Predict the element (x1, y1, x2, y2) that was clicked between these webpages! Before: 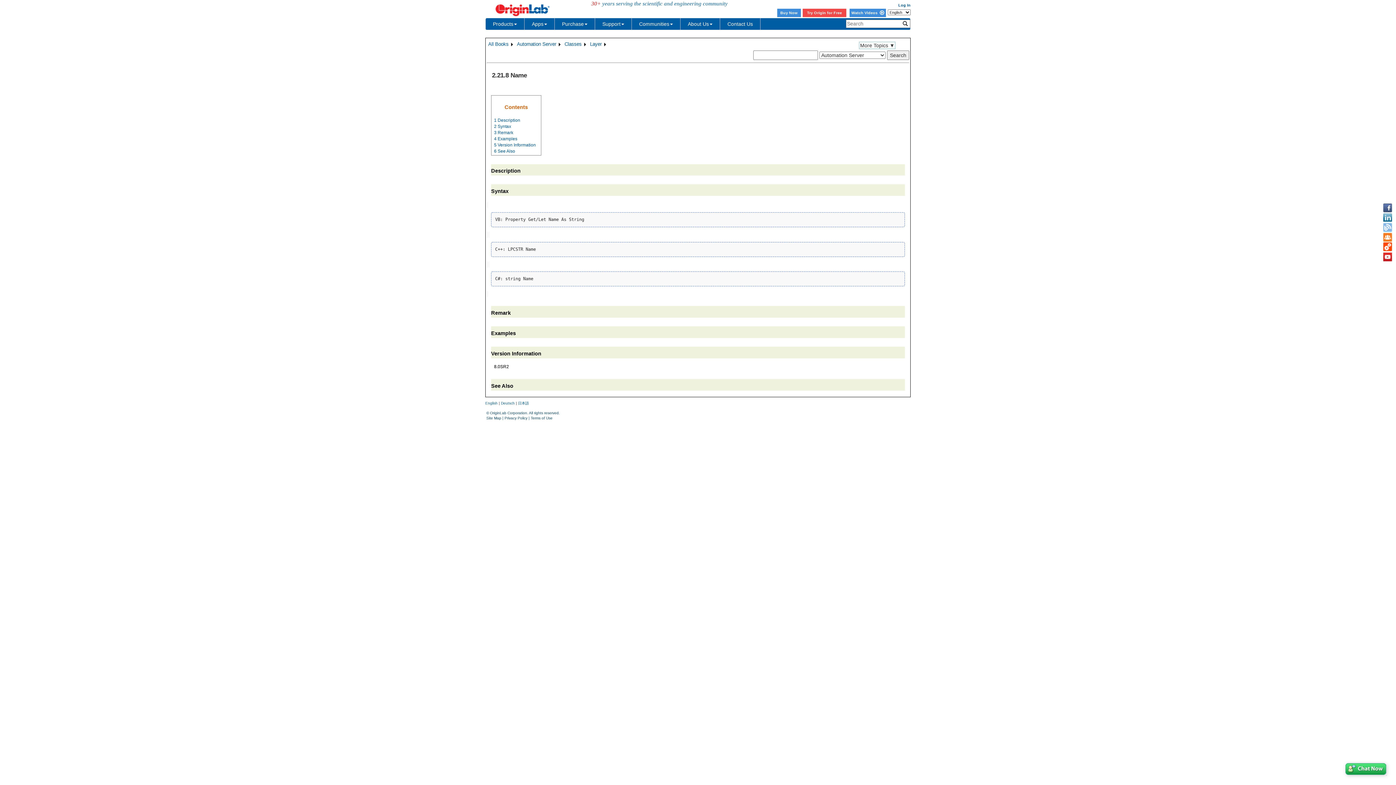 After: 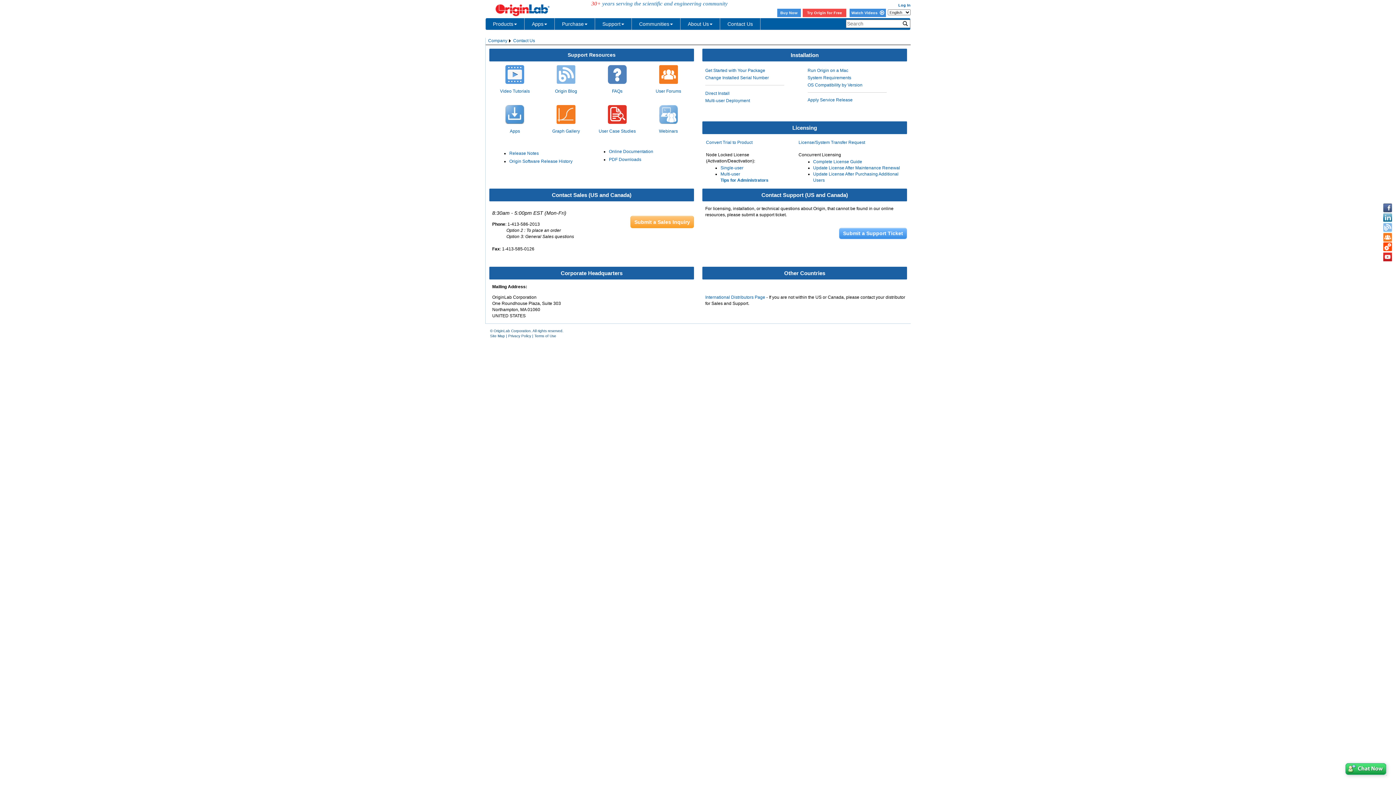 Action: label: Contact Us bbox: (720, 18, 760, 29)